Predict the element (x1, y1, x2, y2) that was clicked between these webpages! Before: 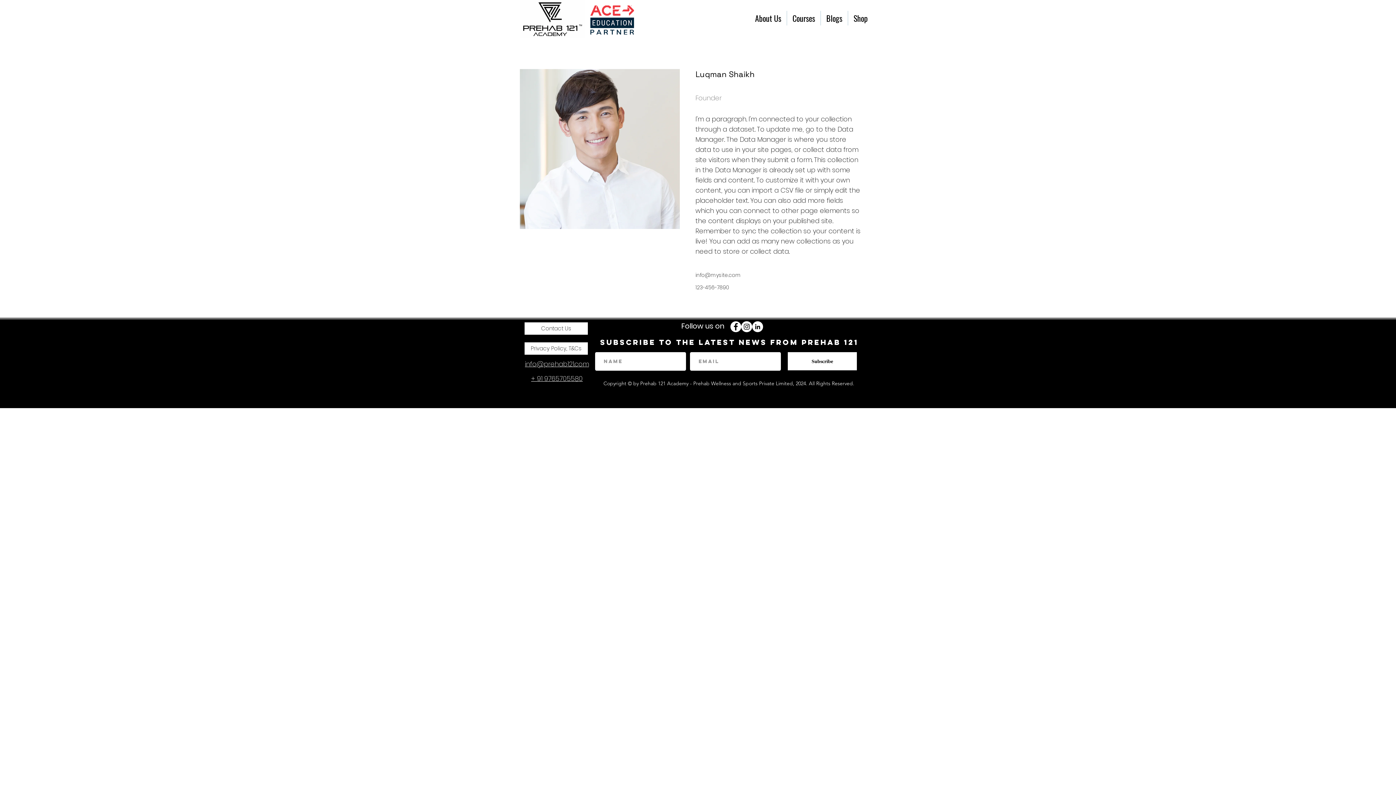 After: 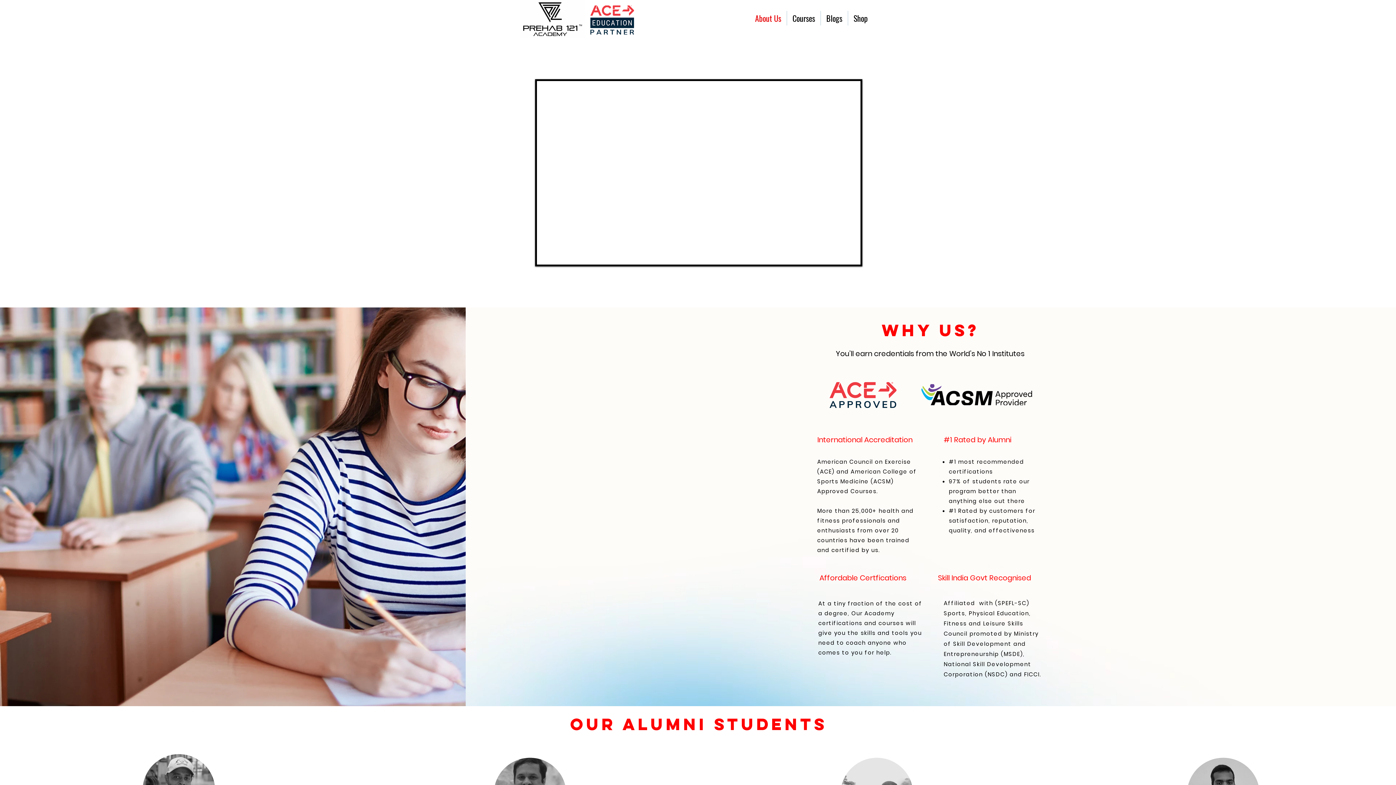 Action: bbox: (749, 10, 786, 25) label: About Us